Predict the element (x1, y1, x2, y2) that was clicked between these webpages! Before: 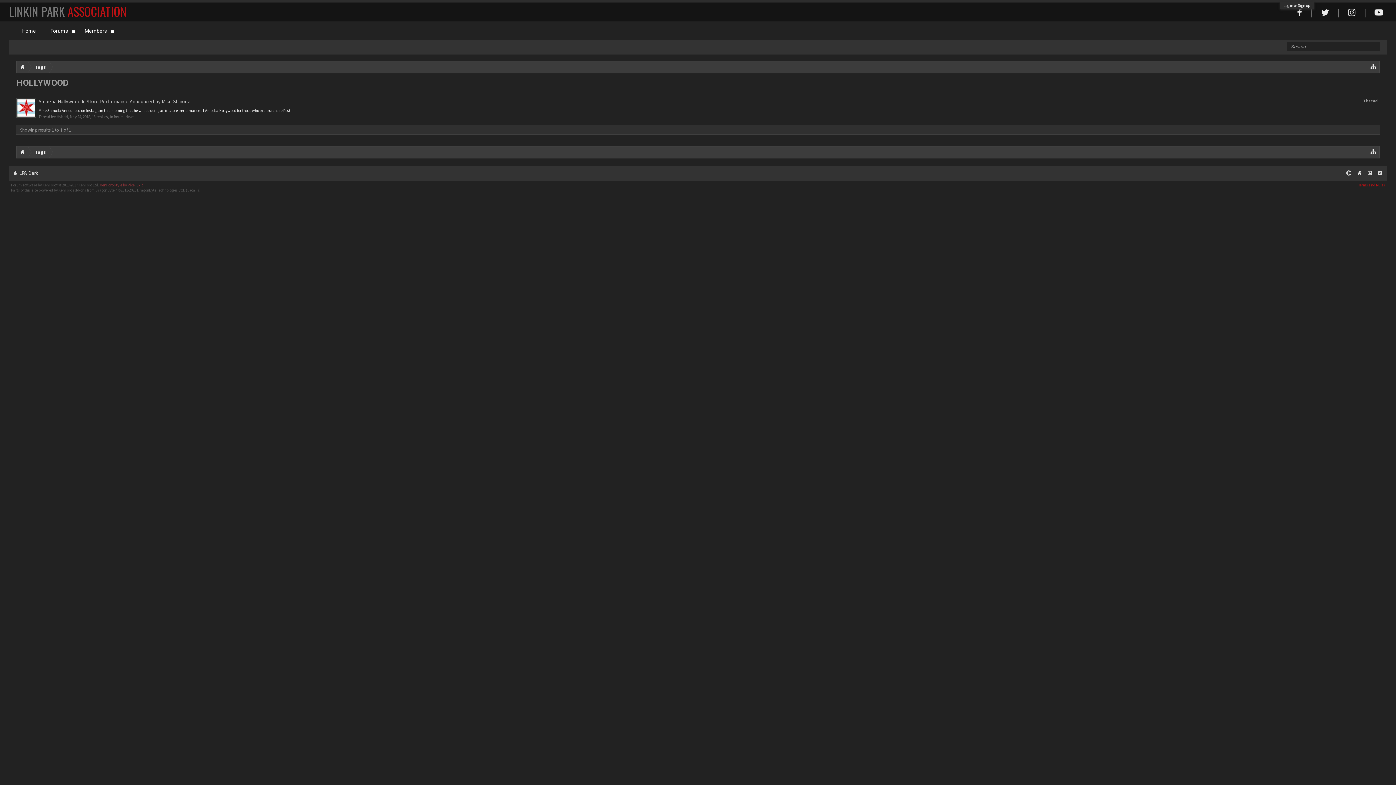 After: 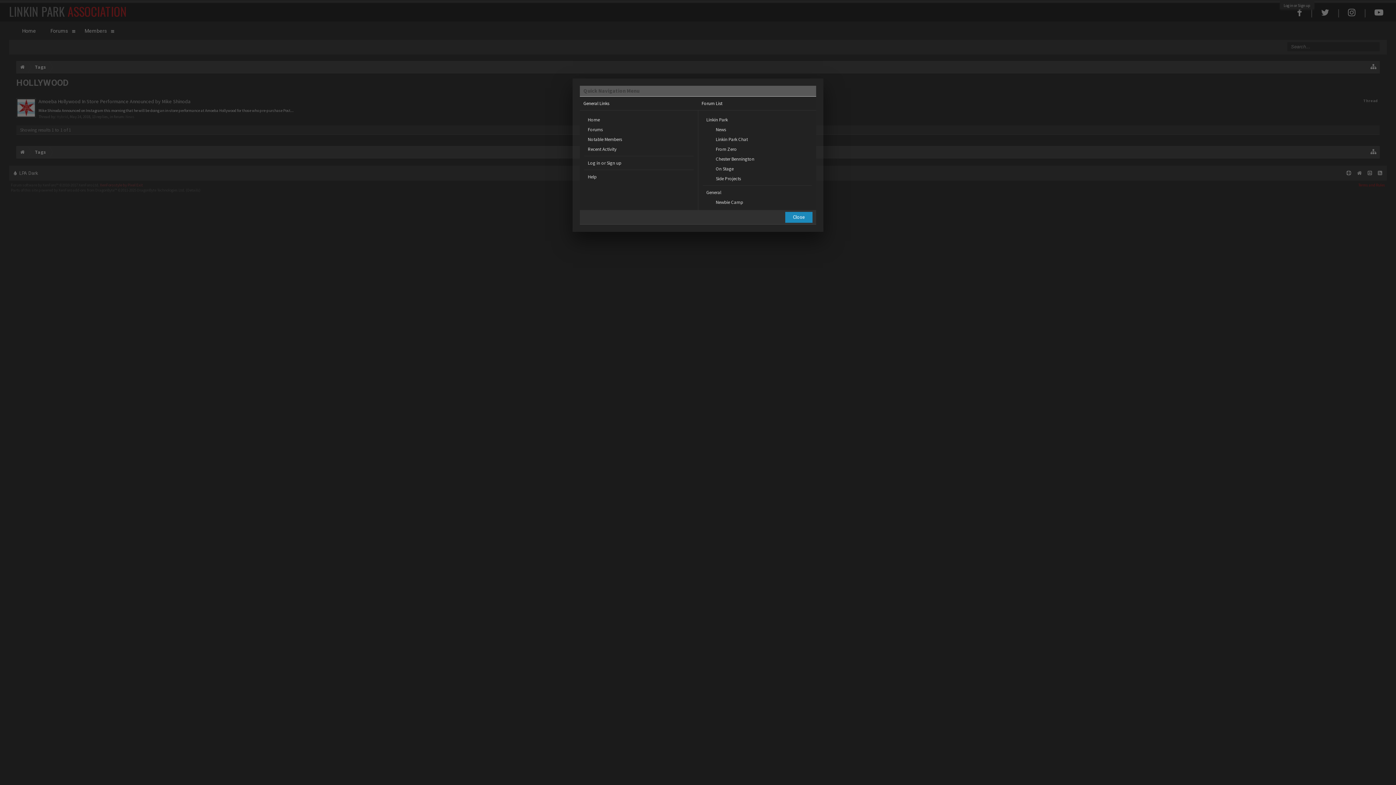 Action: bbox: (1370, 62, 1377, 69)